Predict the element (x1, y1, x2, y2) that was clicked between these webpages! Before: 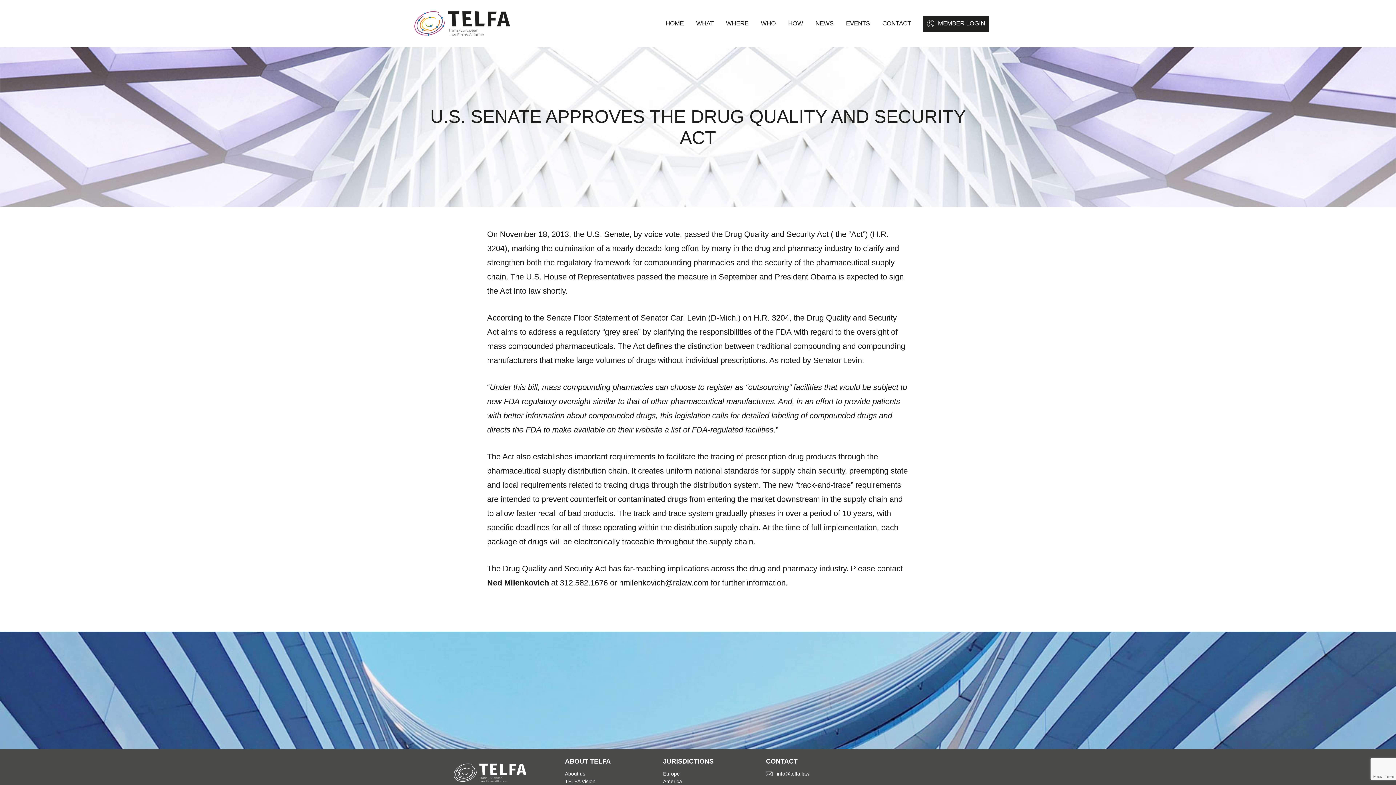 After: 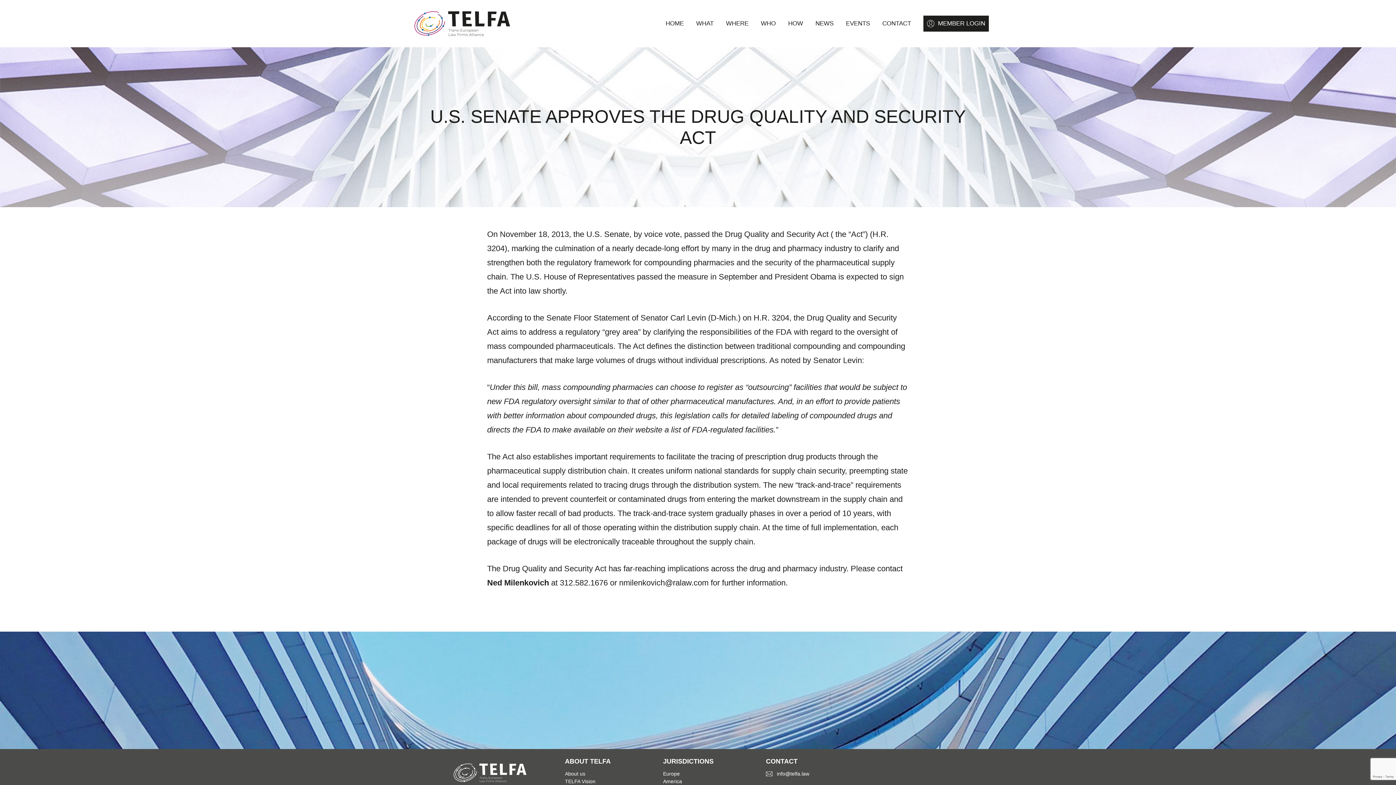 Action: bbox: (586, 229, 629, 238) label: U.S. Senate